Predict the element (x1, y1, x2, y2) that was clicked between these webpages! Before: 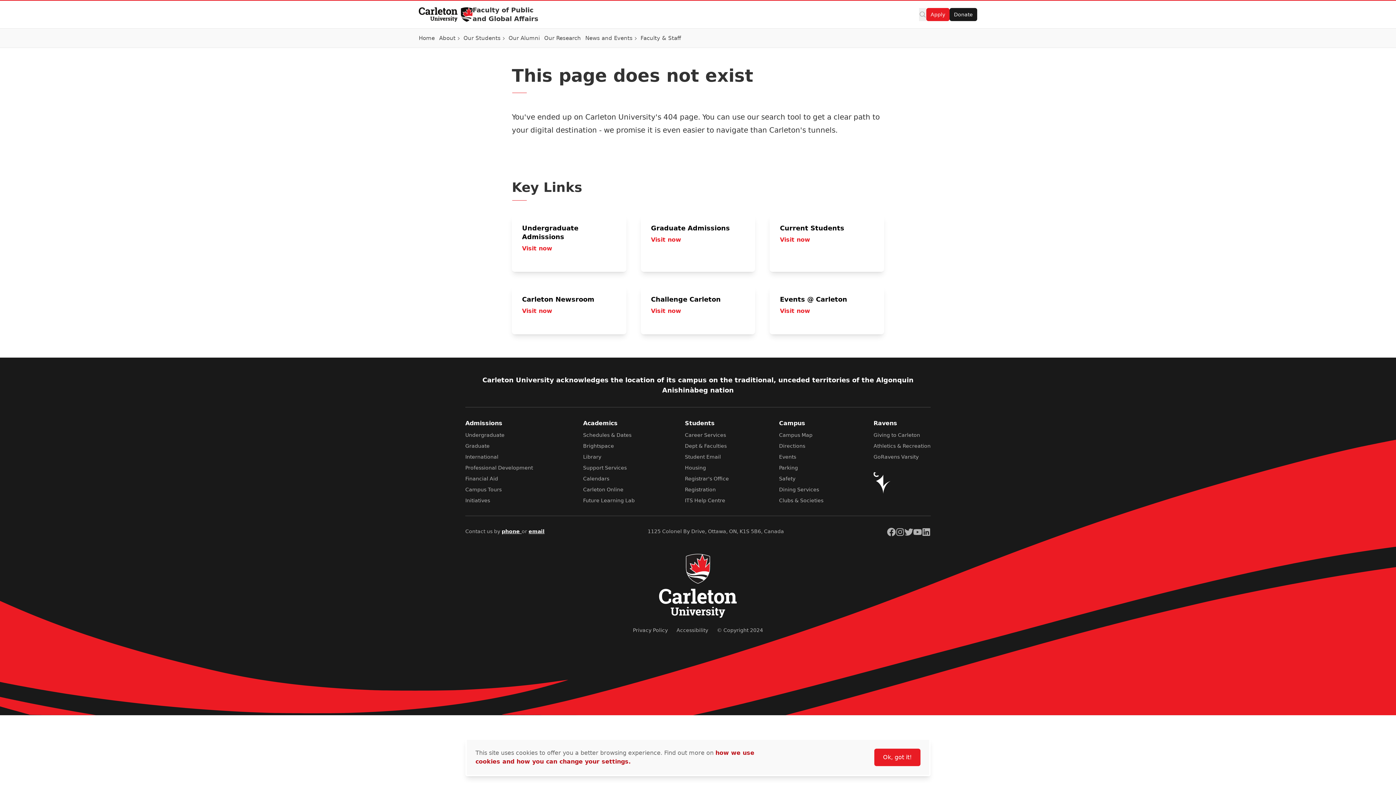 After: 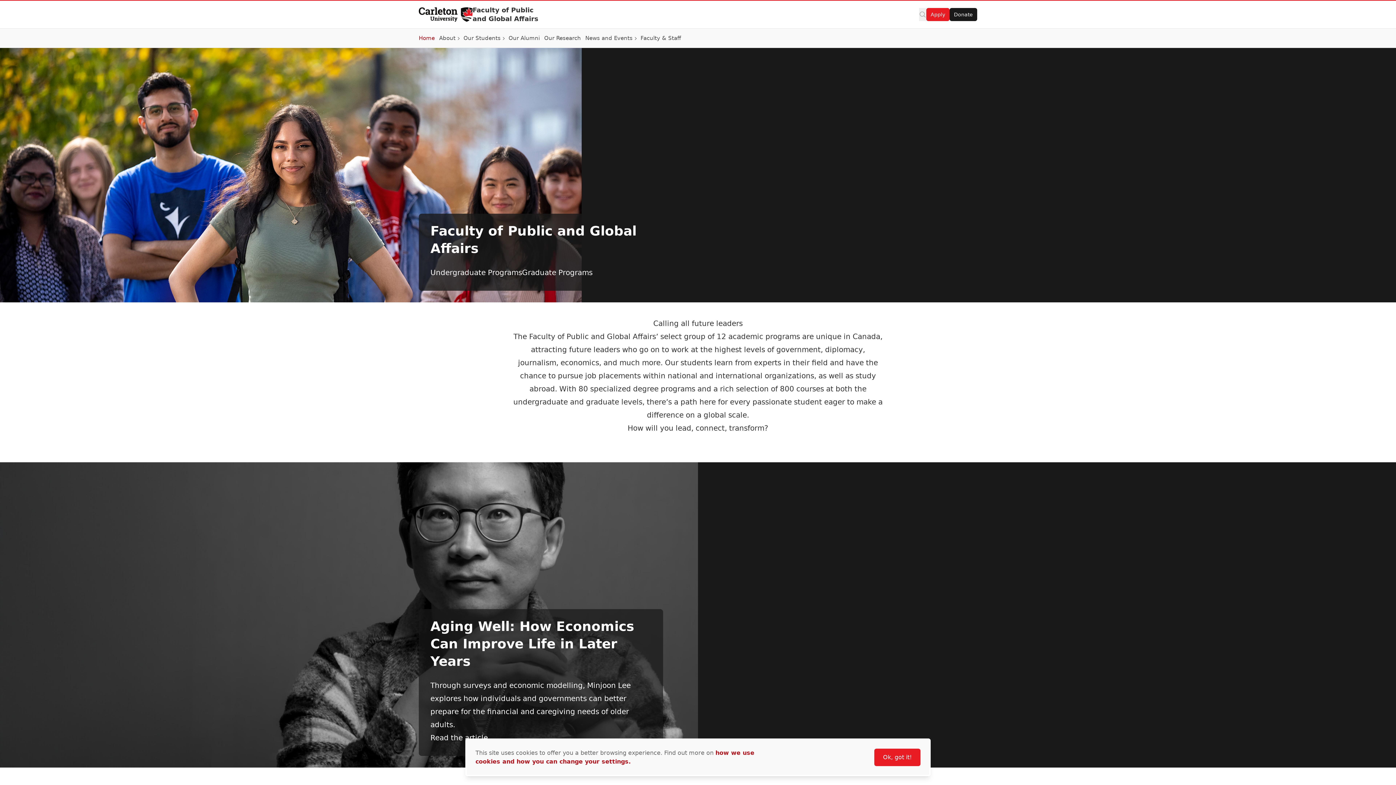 Action: label: Home bbox: (418, 34, 434, 42)